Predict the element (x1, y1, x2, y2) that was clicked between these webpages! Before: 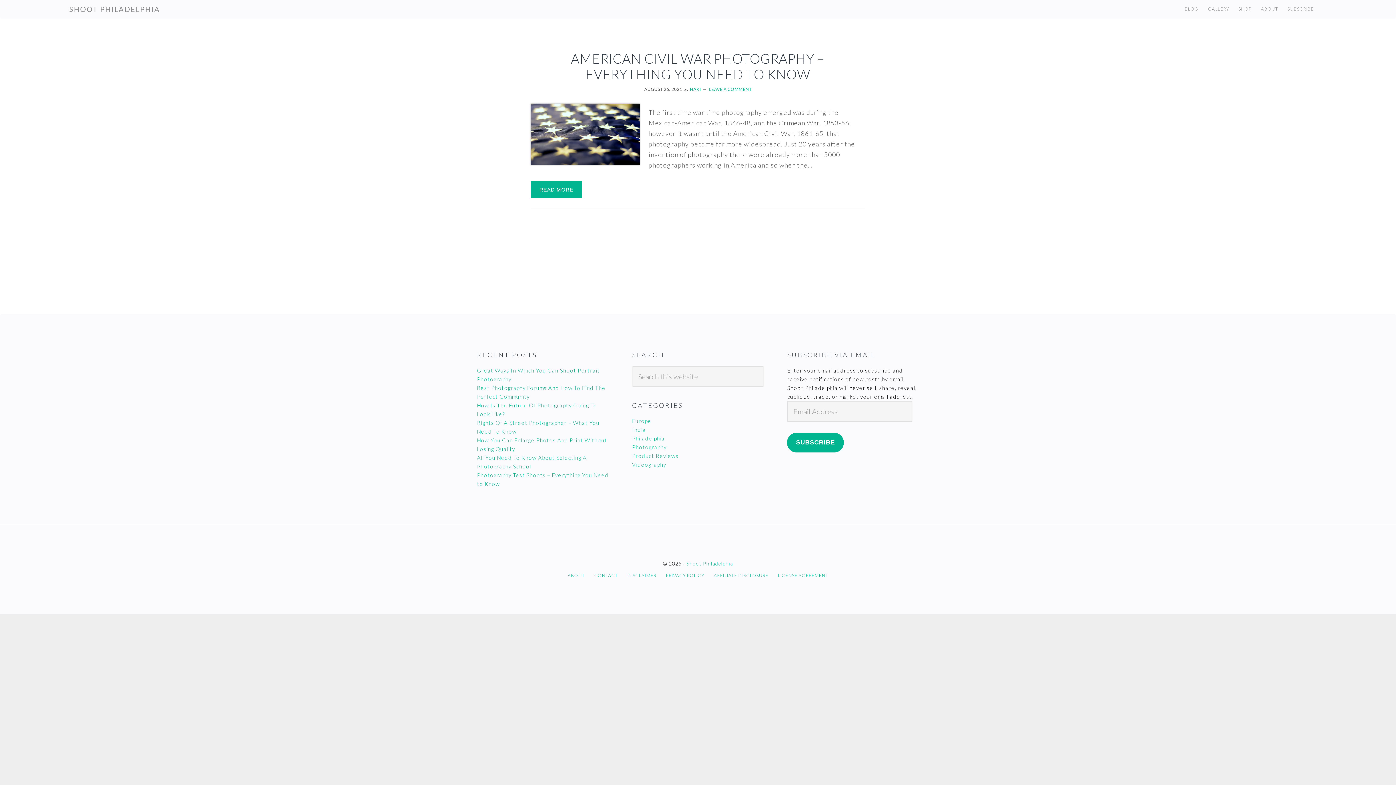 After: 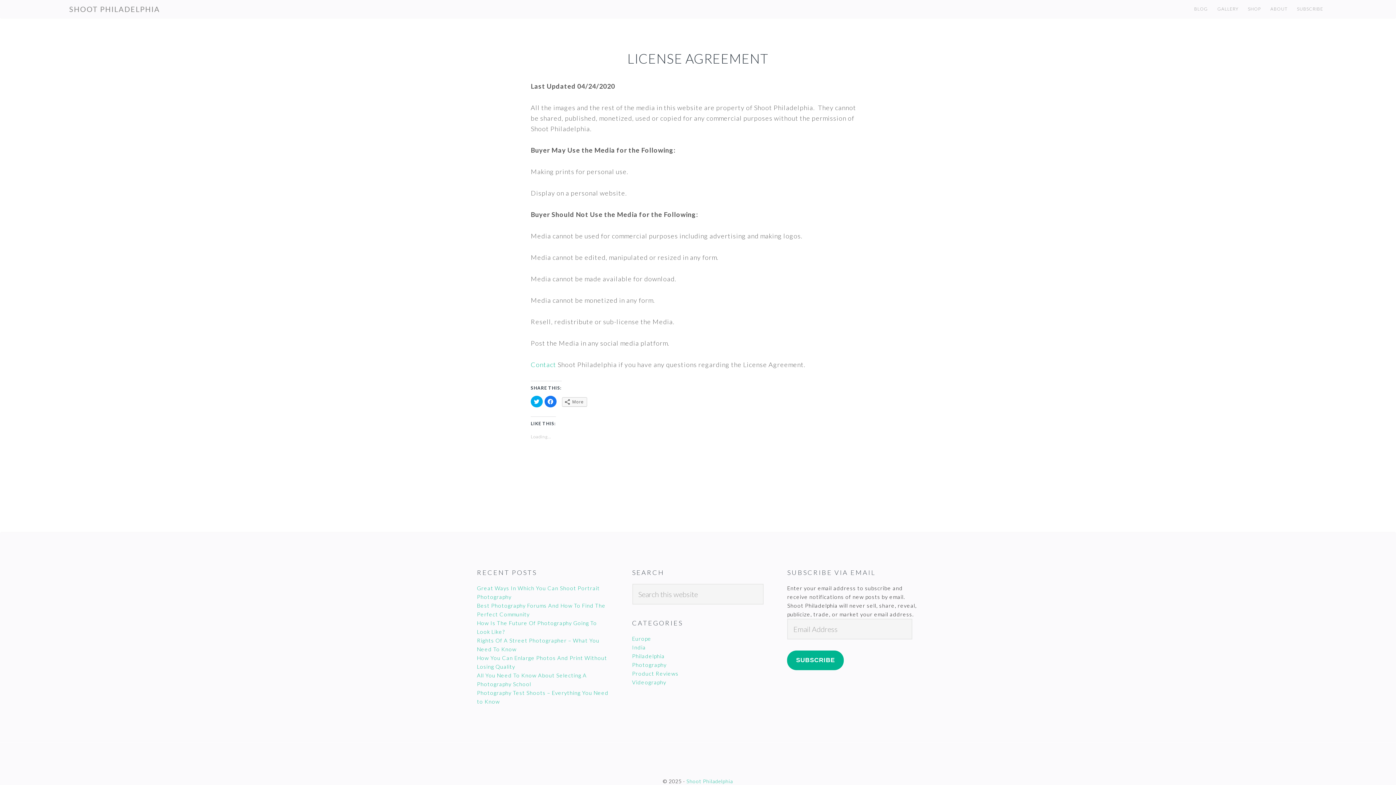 Action: bbox: (778, 572, 828, 579) label: LICENSE AGREEMENT